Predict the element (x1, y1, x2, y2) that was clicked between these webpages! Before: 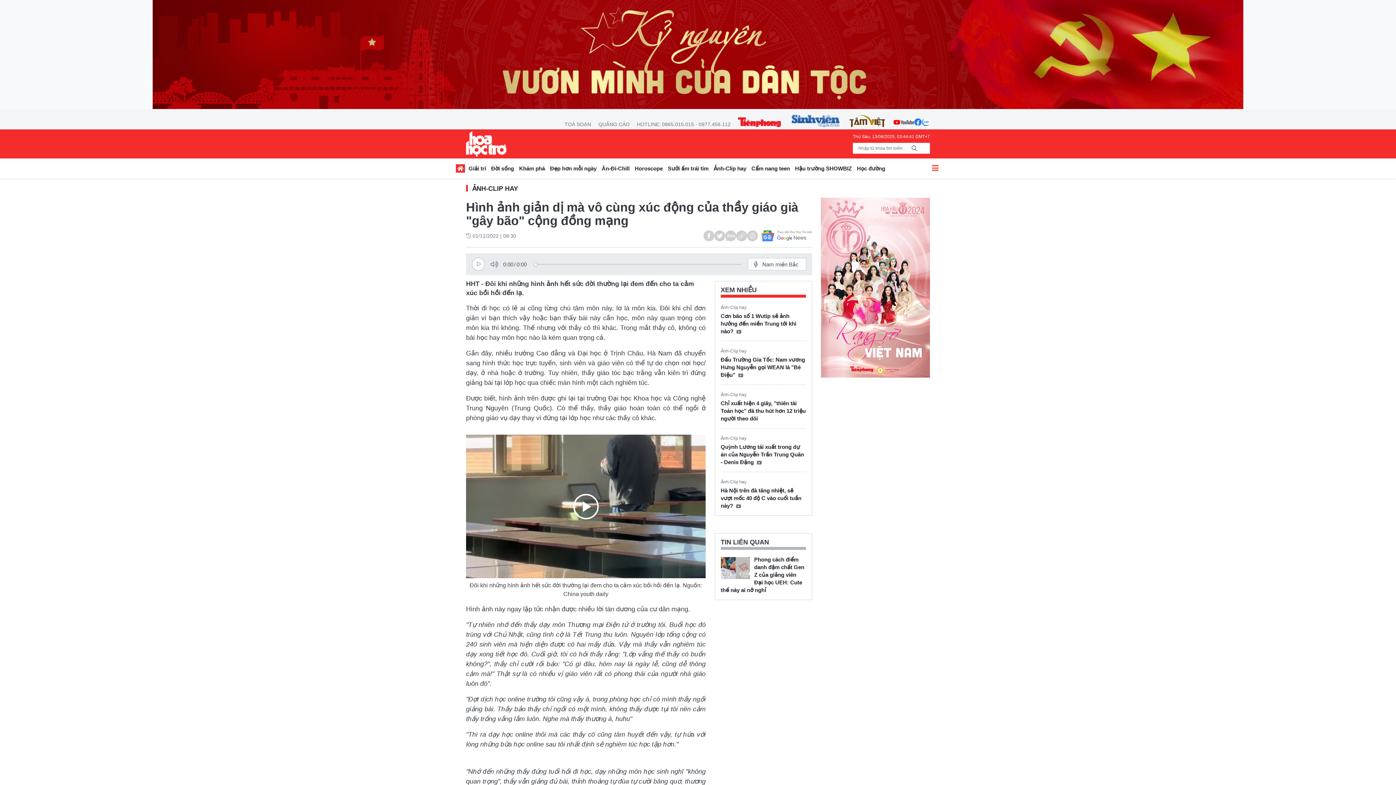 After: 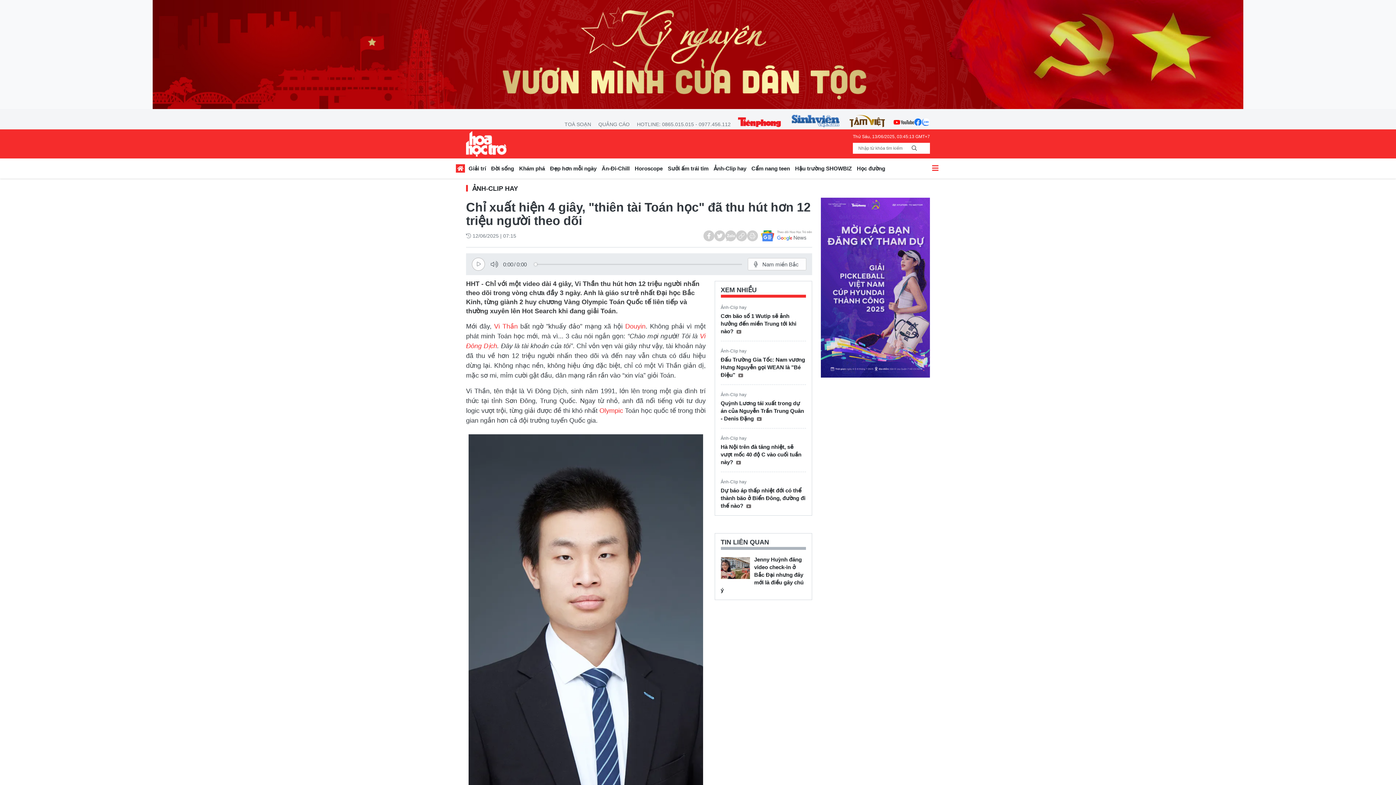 Action: bbox: (720, 399, 806, 422) label: Chỉ xuất hiện 4 giây, "thiên tài Toán học" đã thu hút hơn 12 triệu người theo dõi